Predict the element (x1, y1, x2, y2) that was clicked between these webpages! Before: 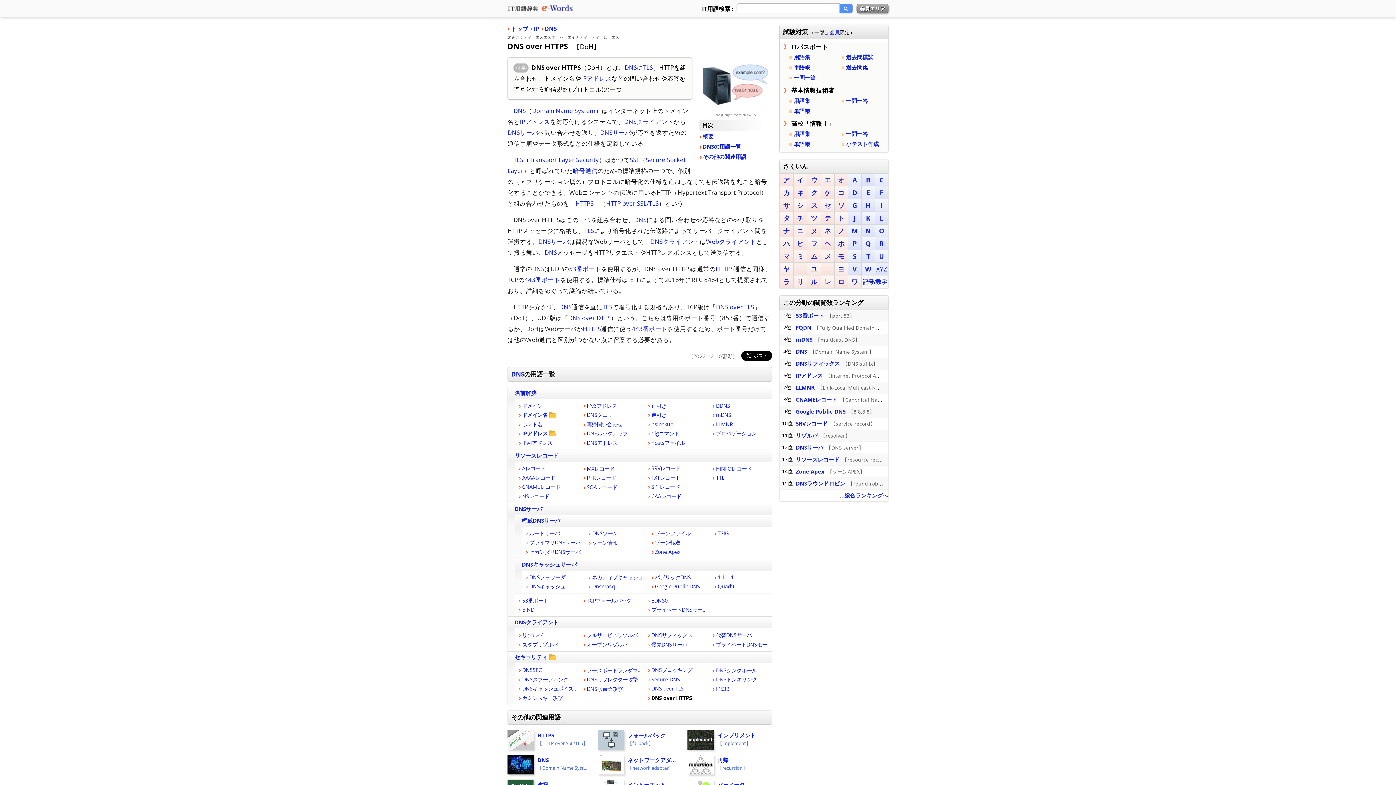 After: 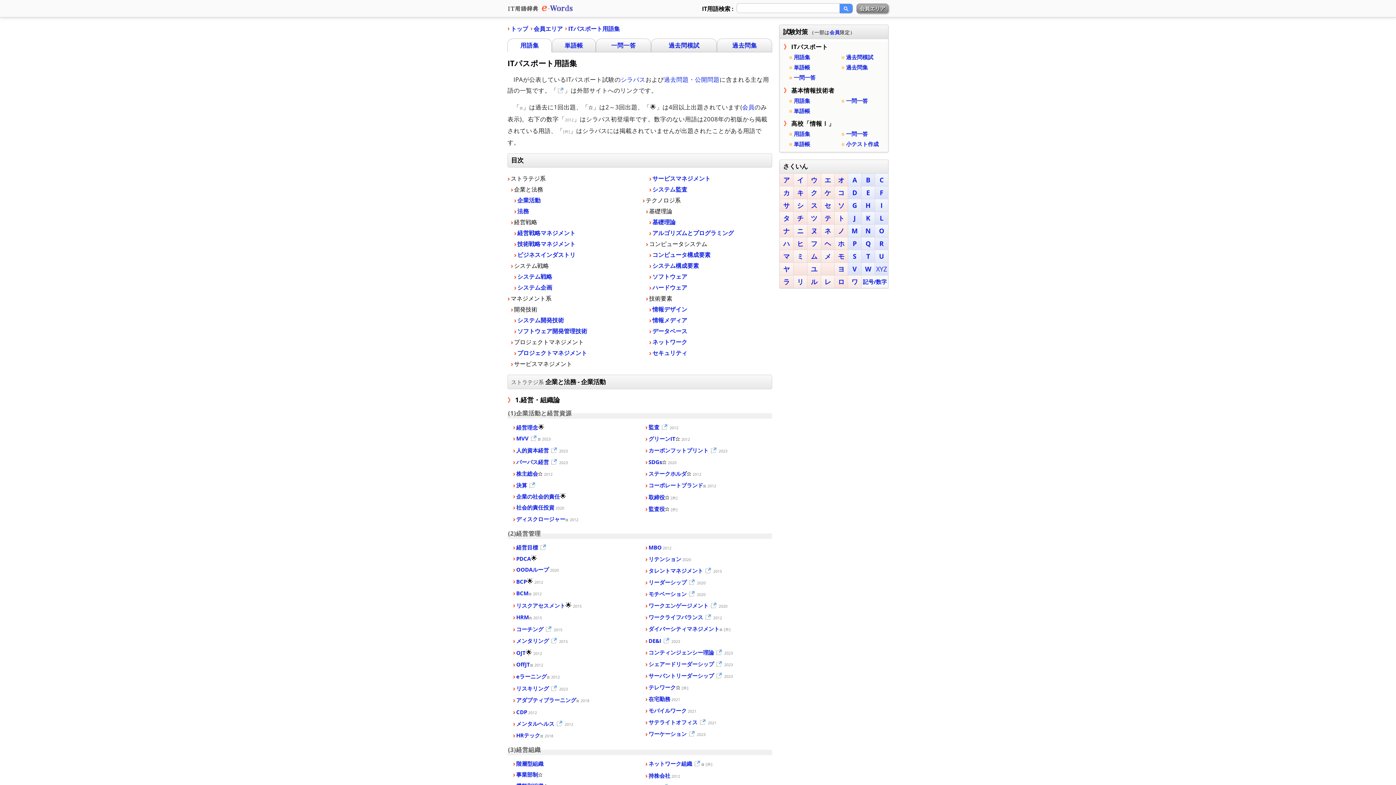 Action: bbox: (794, 53, 810, 60) label: 用語集